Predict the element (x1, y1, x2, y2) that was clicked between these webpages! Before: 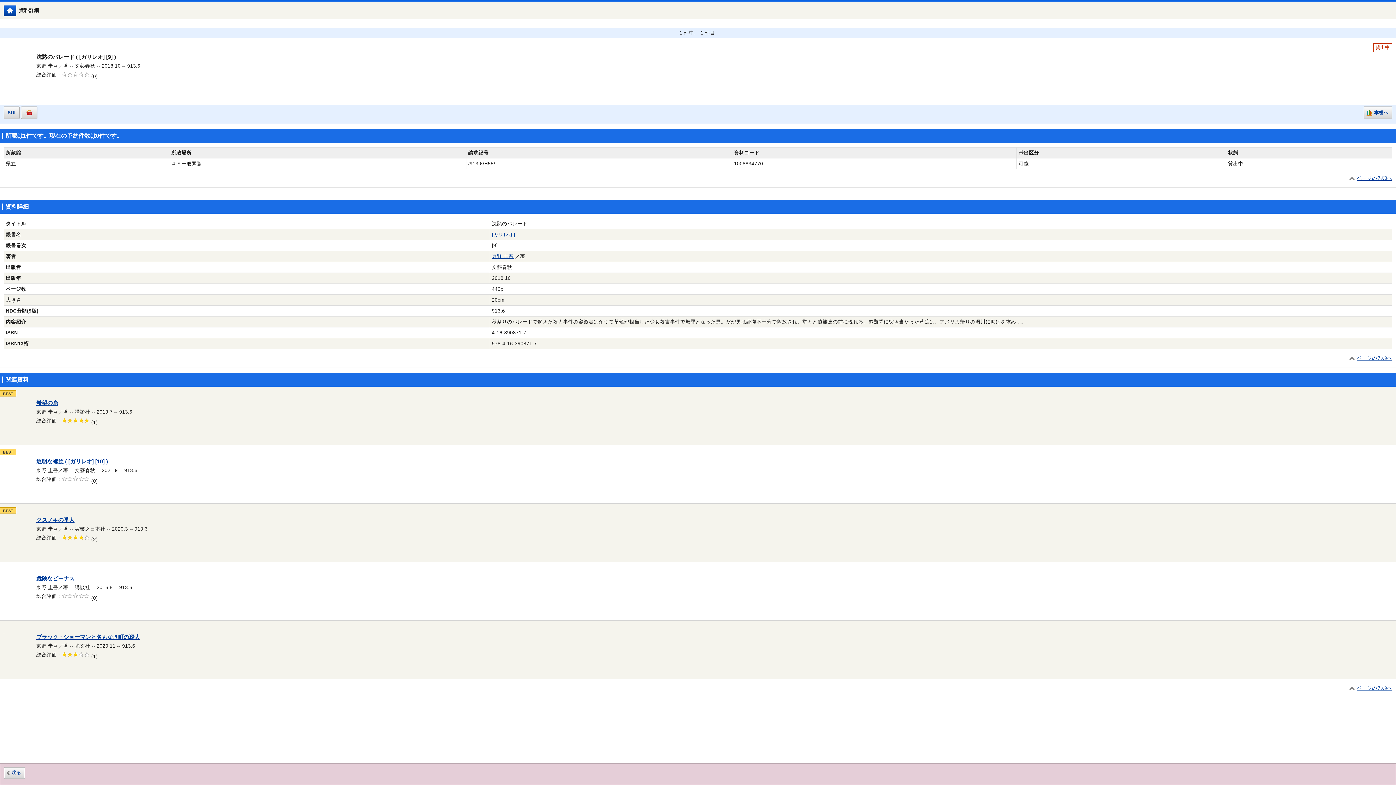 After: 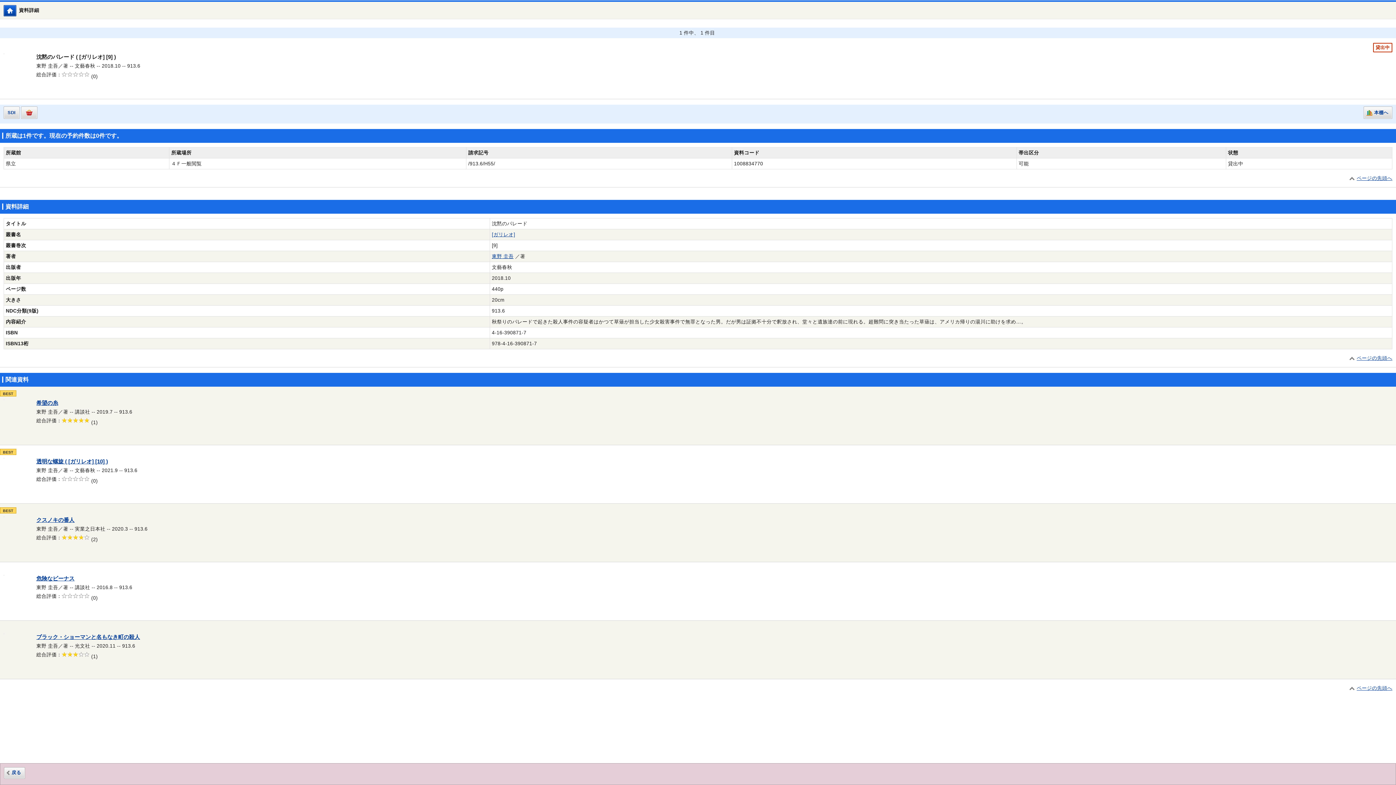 Action: label: ページの先頭へ bbox: (1350, 685, 1392, 691)